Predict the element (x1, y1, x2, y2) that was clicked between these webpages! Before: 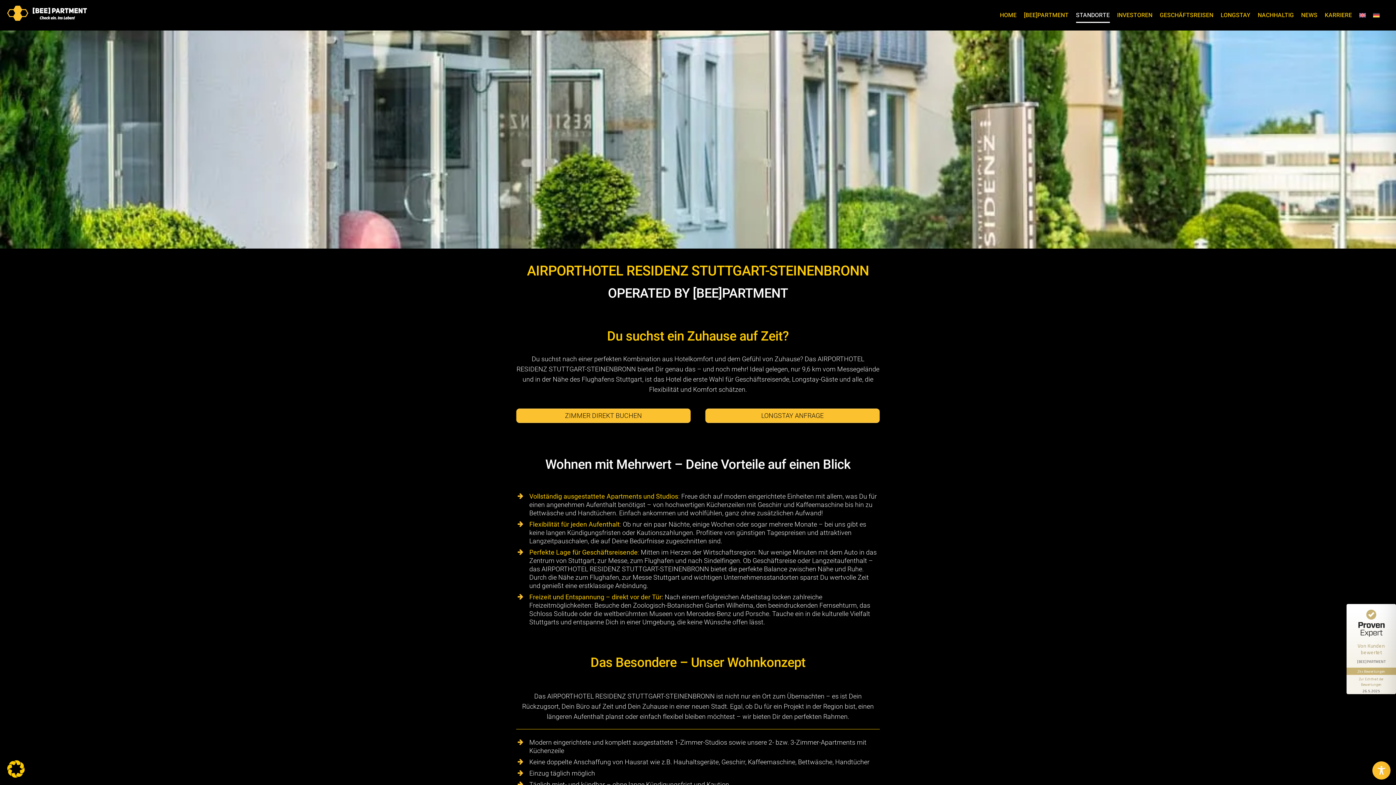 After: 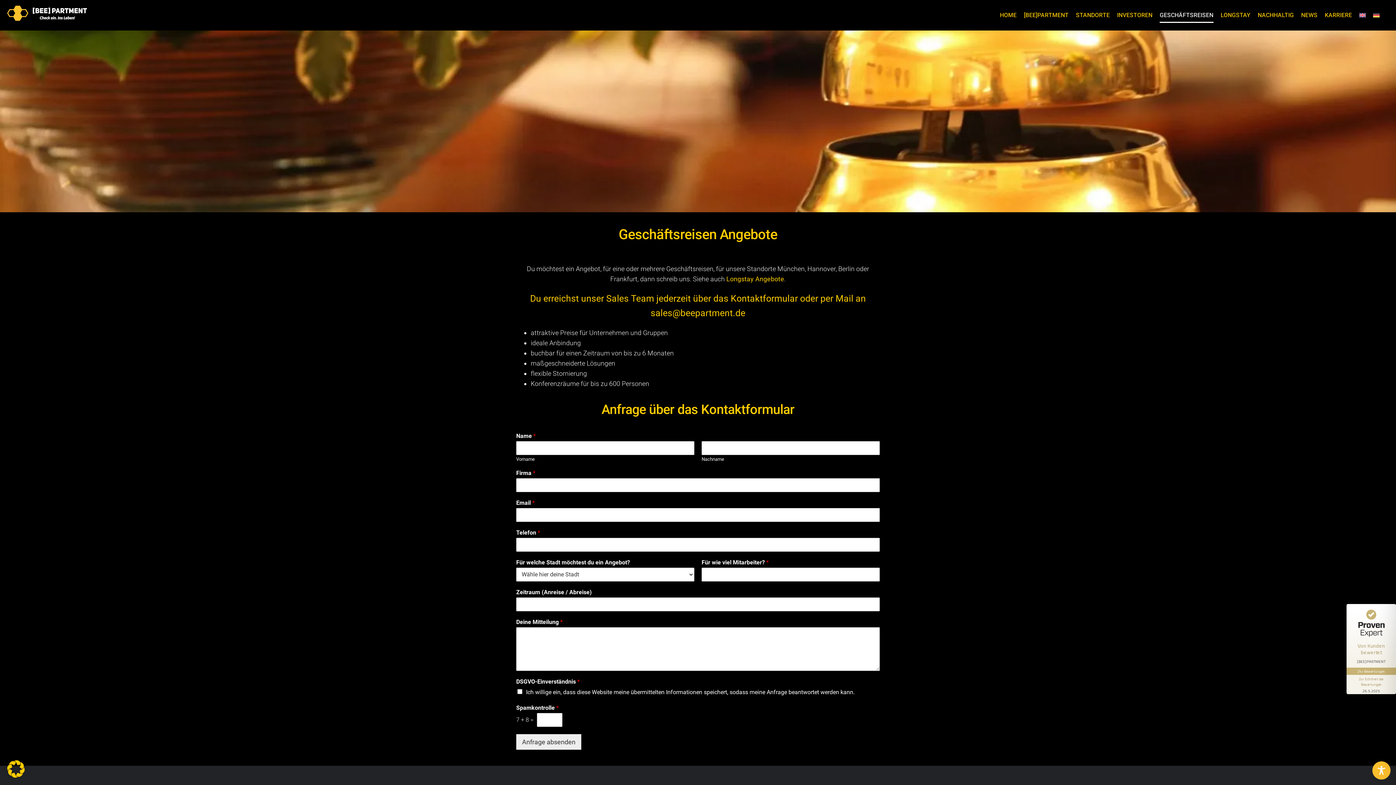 Action: bbox: (1160, 0, 1213, 30) label: GESCHÄFTSREISEN